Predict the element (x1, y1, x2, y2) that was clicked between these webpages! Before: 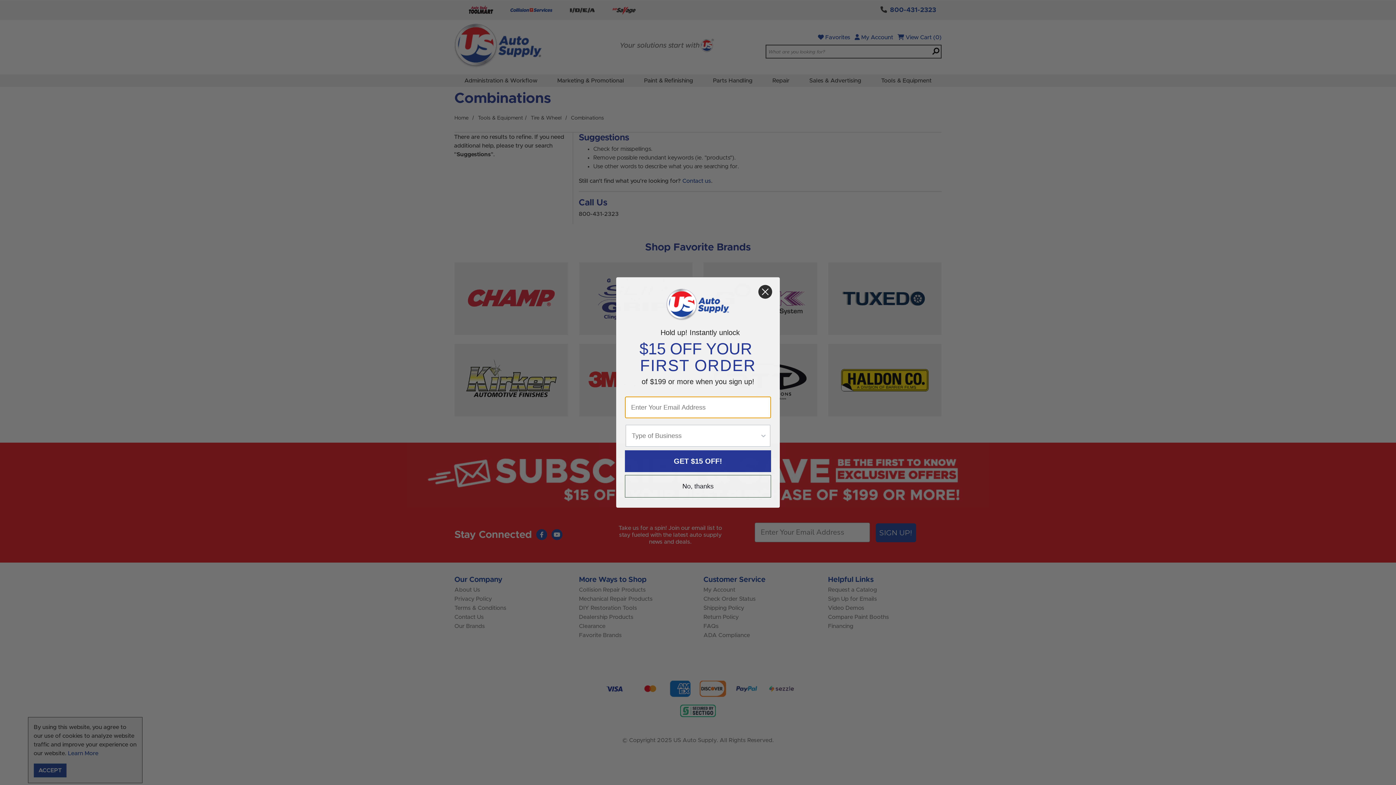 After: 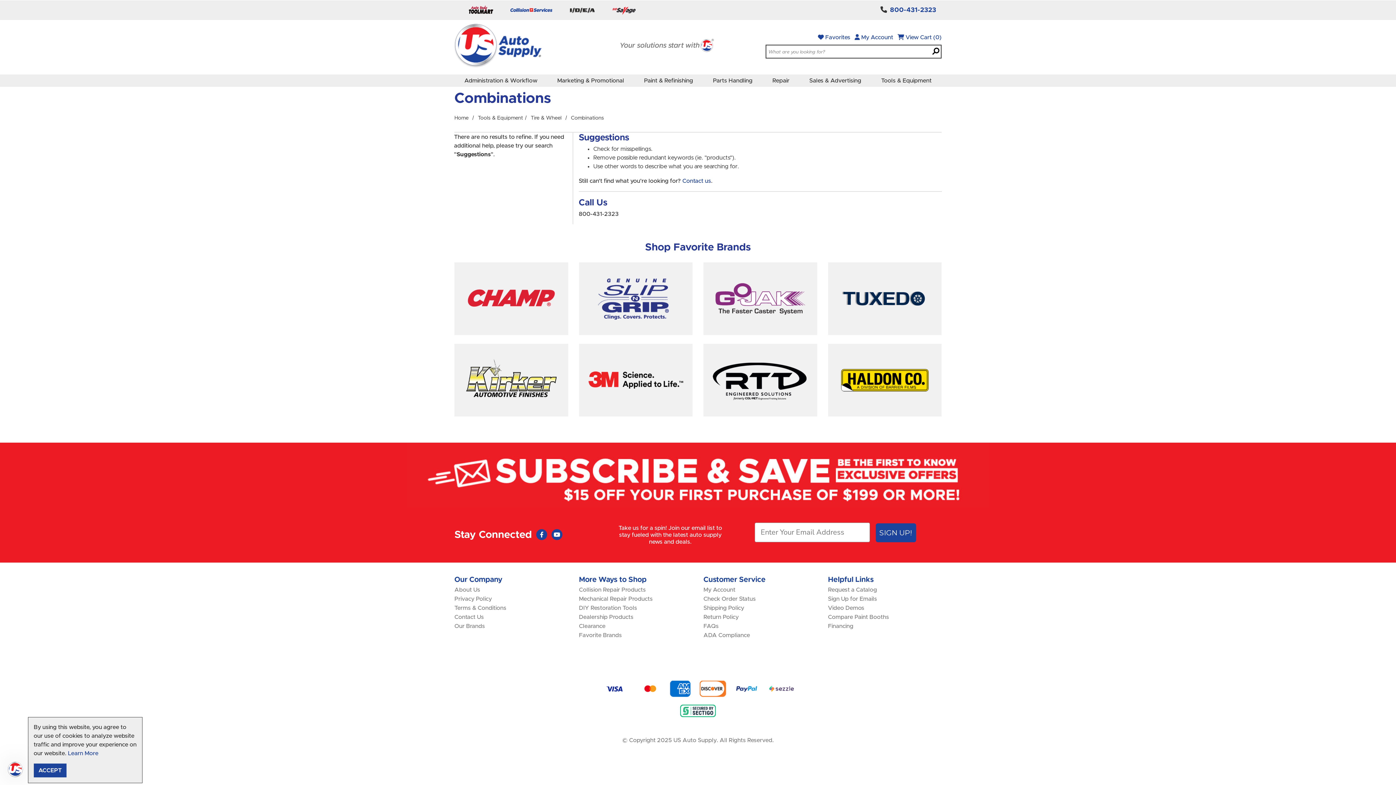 Action: label: No, thanks bbox: (625, 475, 771, 497)